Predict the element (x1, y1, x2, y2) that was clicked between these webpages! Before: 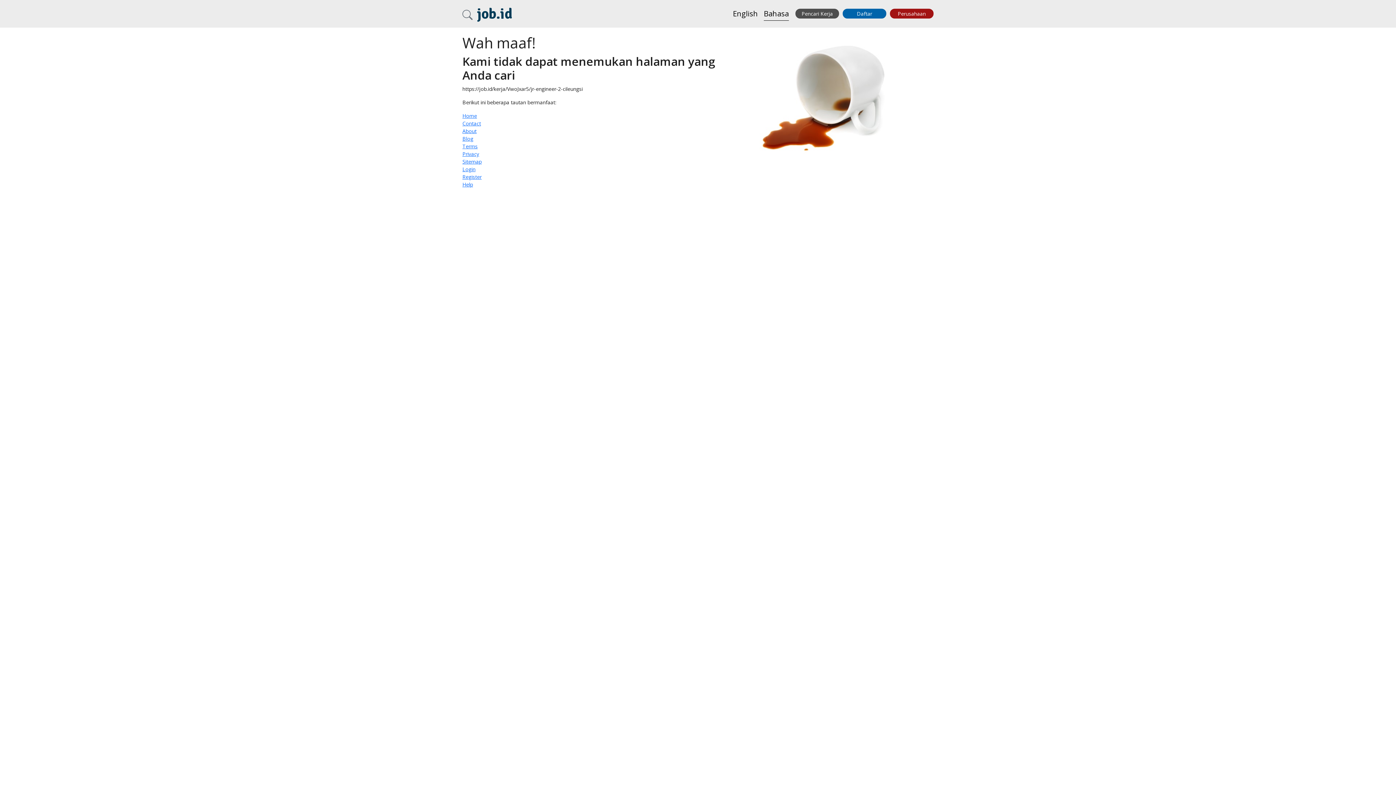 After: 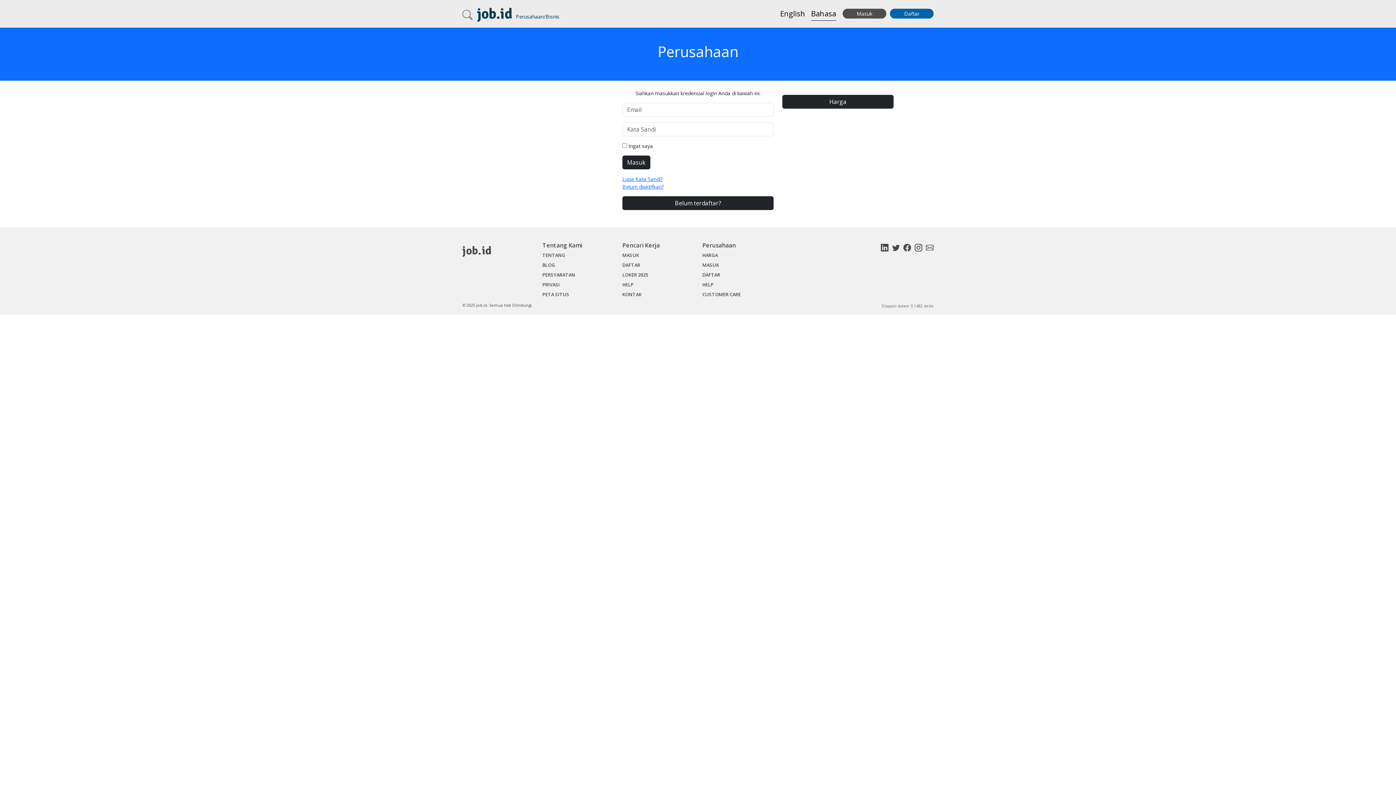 Action: label: Perusahaan bbox: (890, 8, 933, 18)